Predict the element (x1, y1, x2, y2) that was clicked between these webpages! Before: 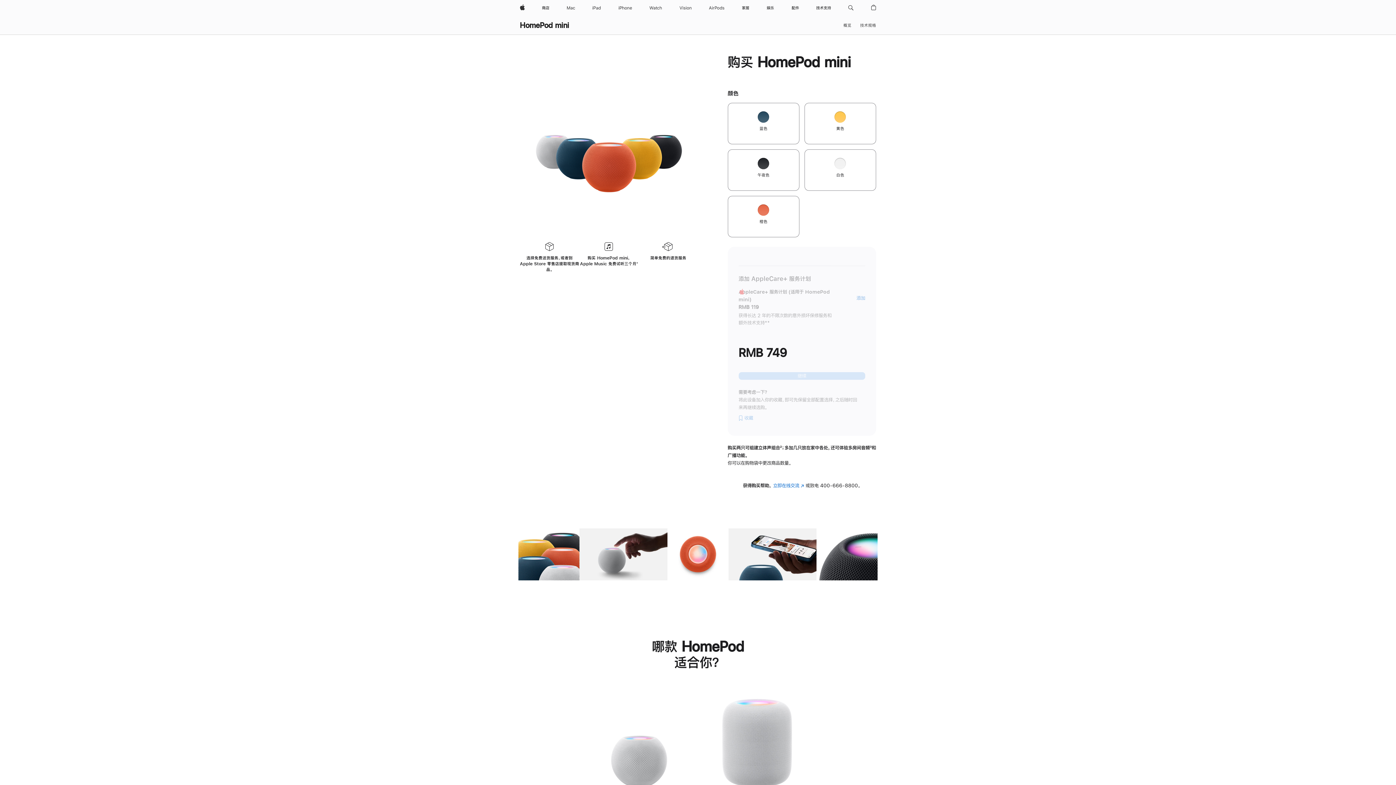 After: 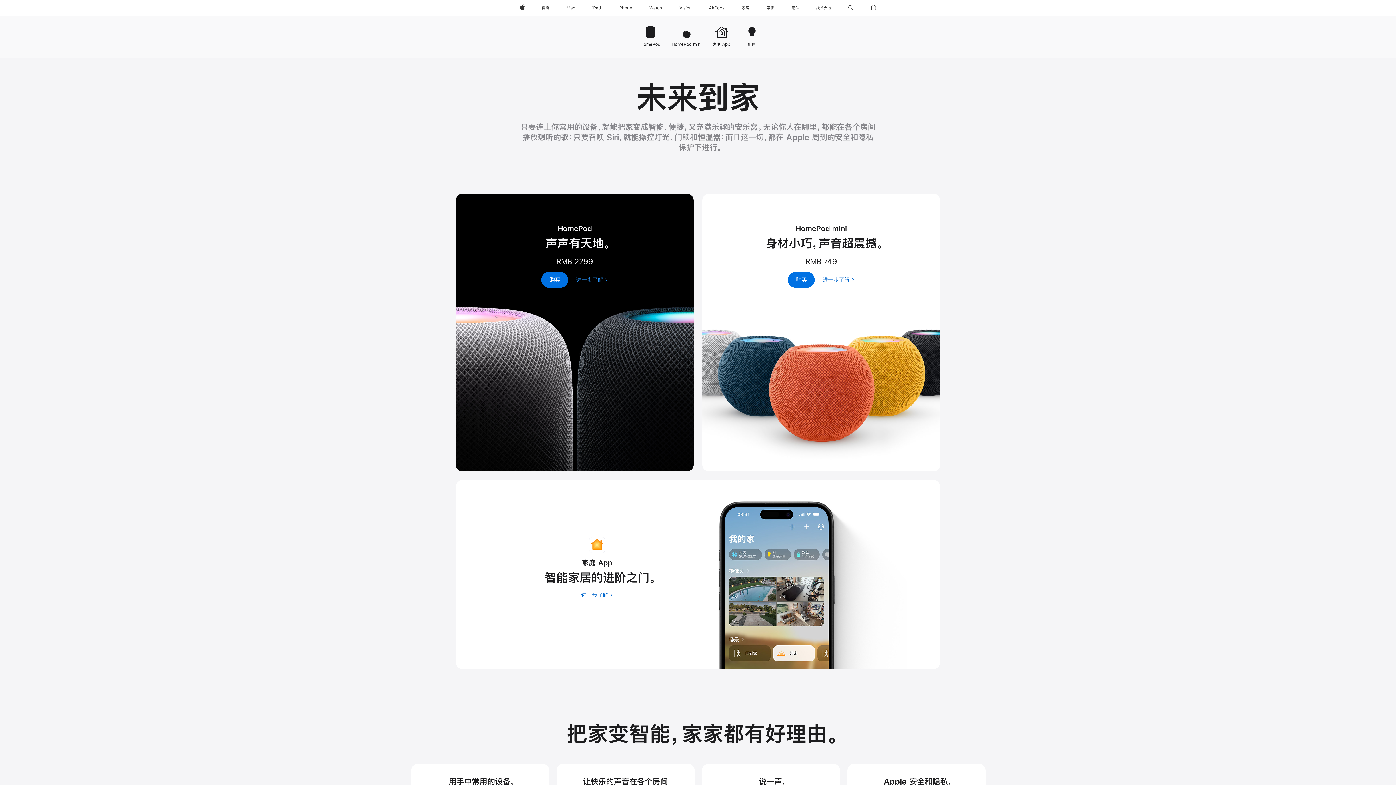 Action: label: 家居 bbox: (739, 0, 752, 16)